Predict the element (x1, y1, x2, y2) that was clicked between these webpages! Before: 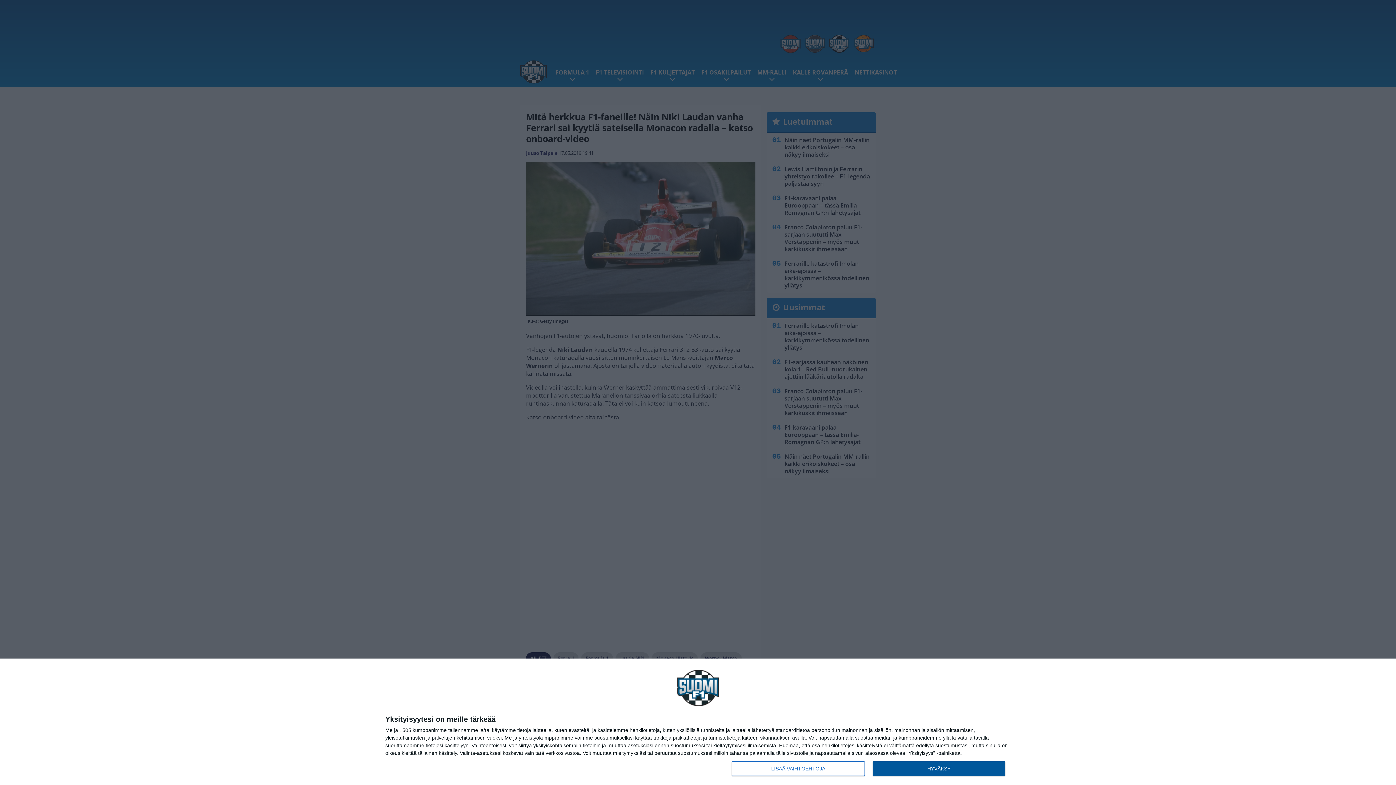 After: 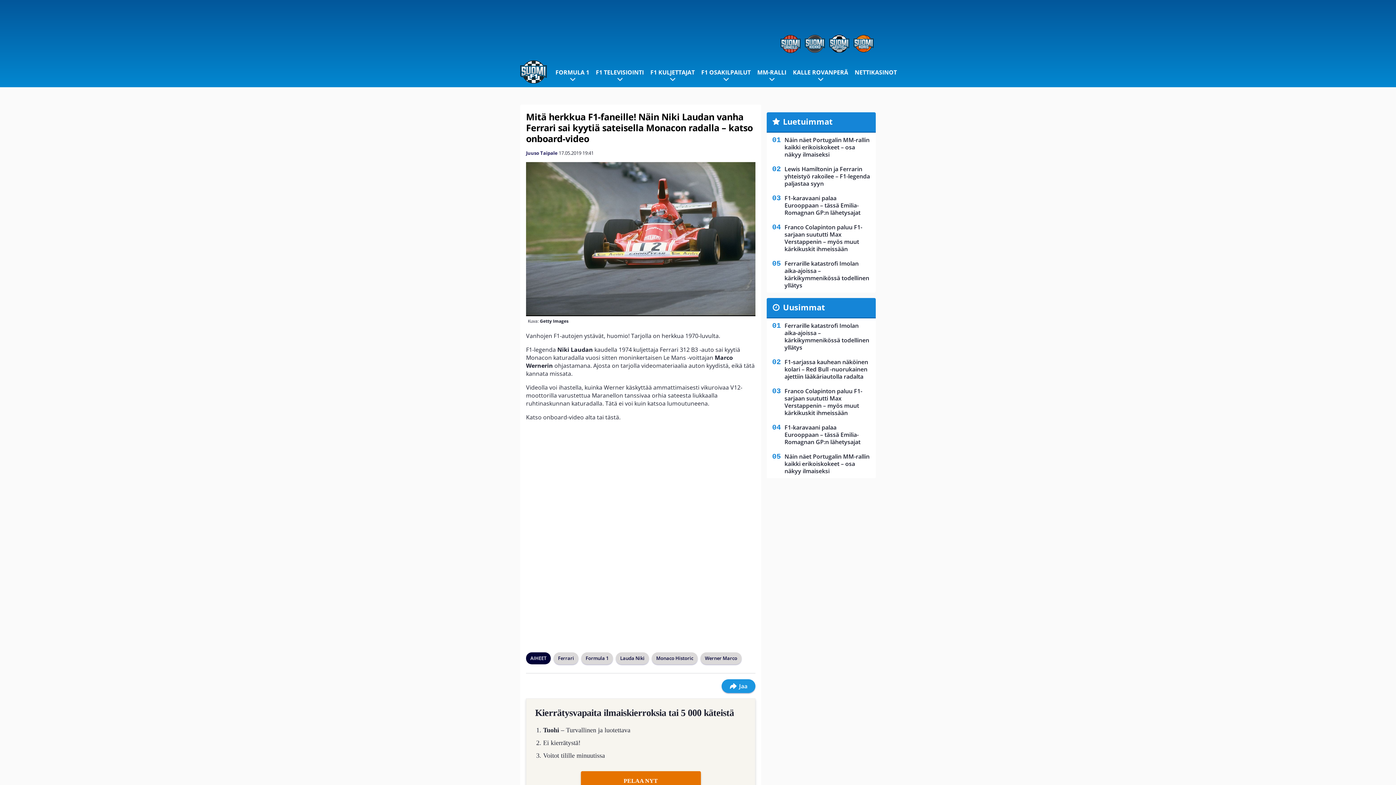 Action: bbox: (872, 761, 1005, 776) label: HYVÄKSY